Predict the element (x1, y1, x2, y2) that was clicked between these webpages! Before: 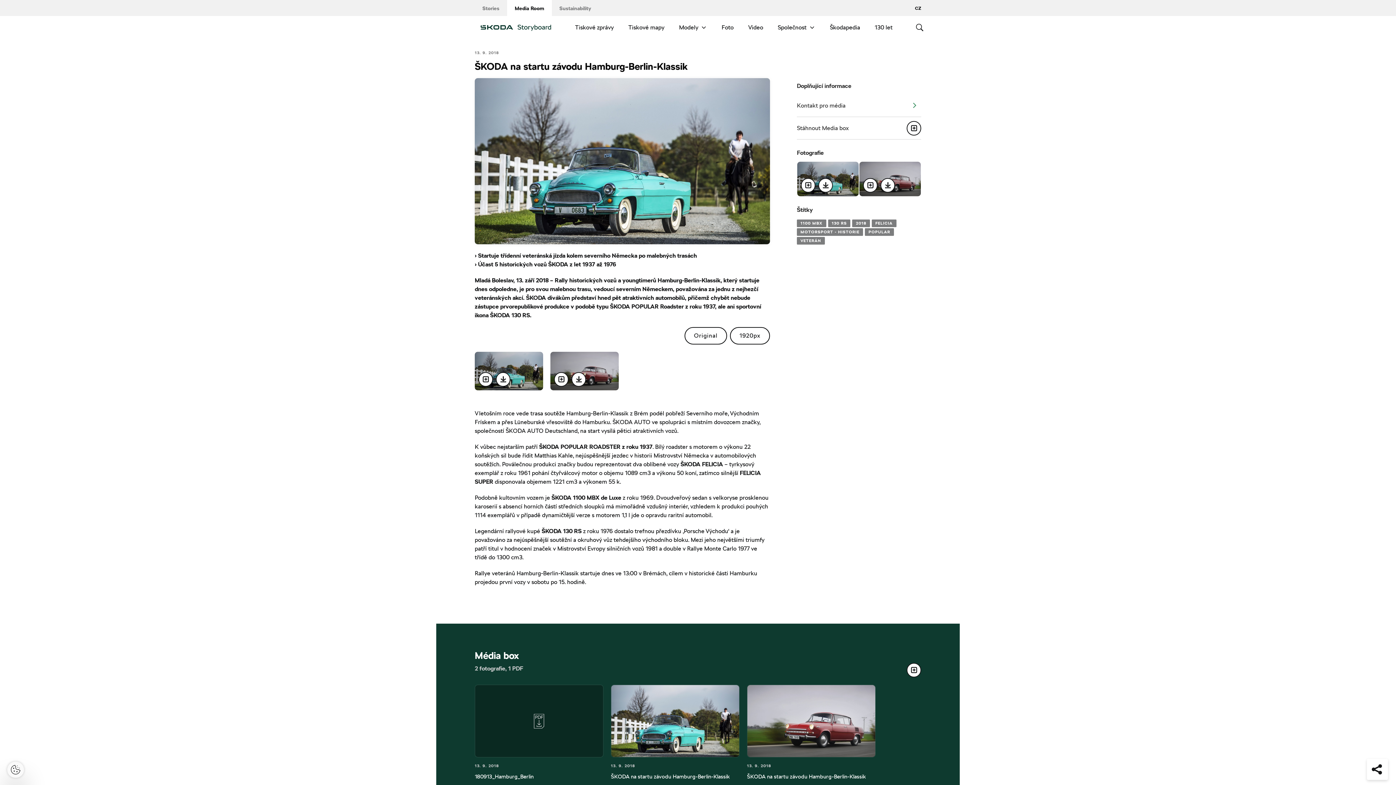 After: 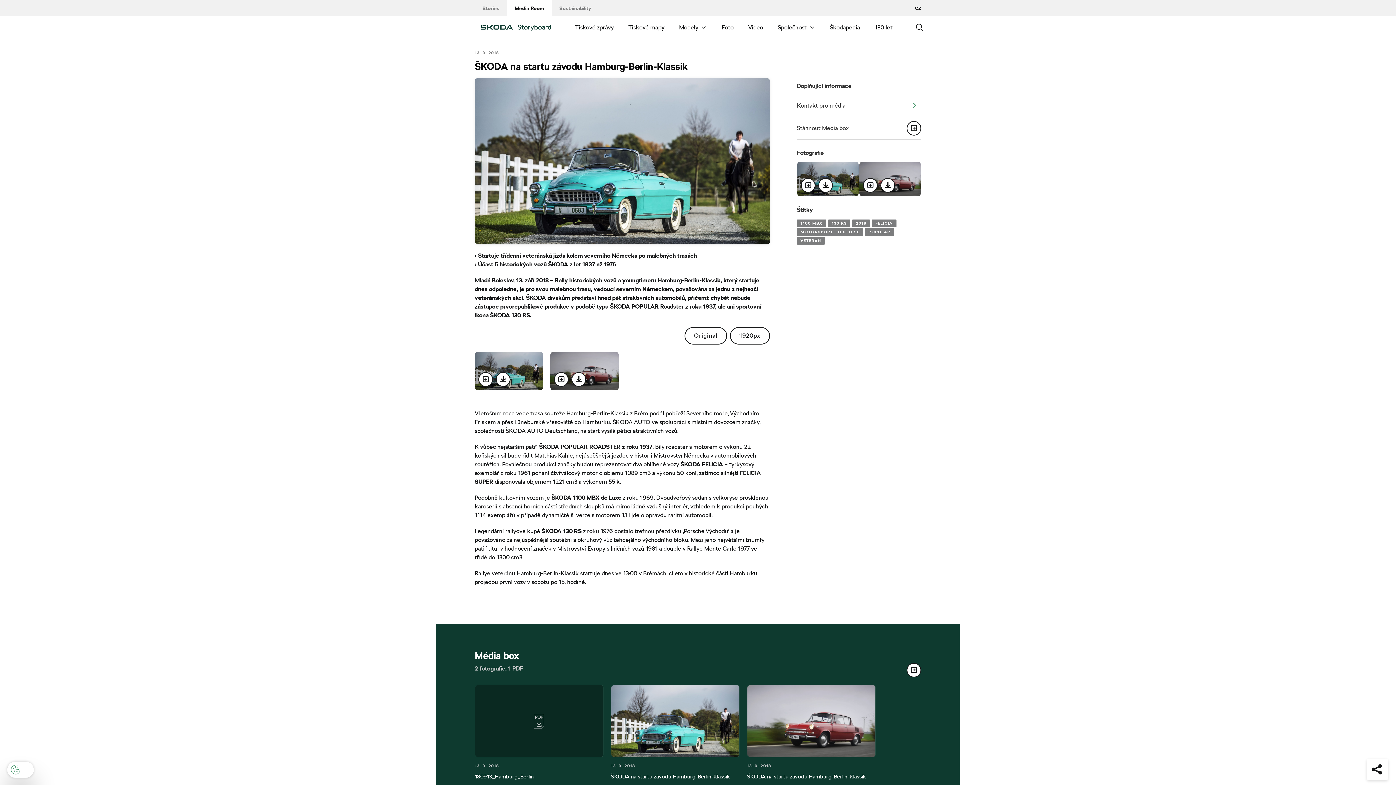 Action: bbox: (7, 762, 24, 778)